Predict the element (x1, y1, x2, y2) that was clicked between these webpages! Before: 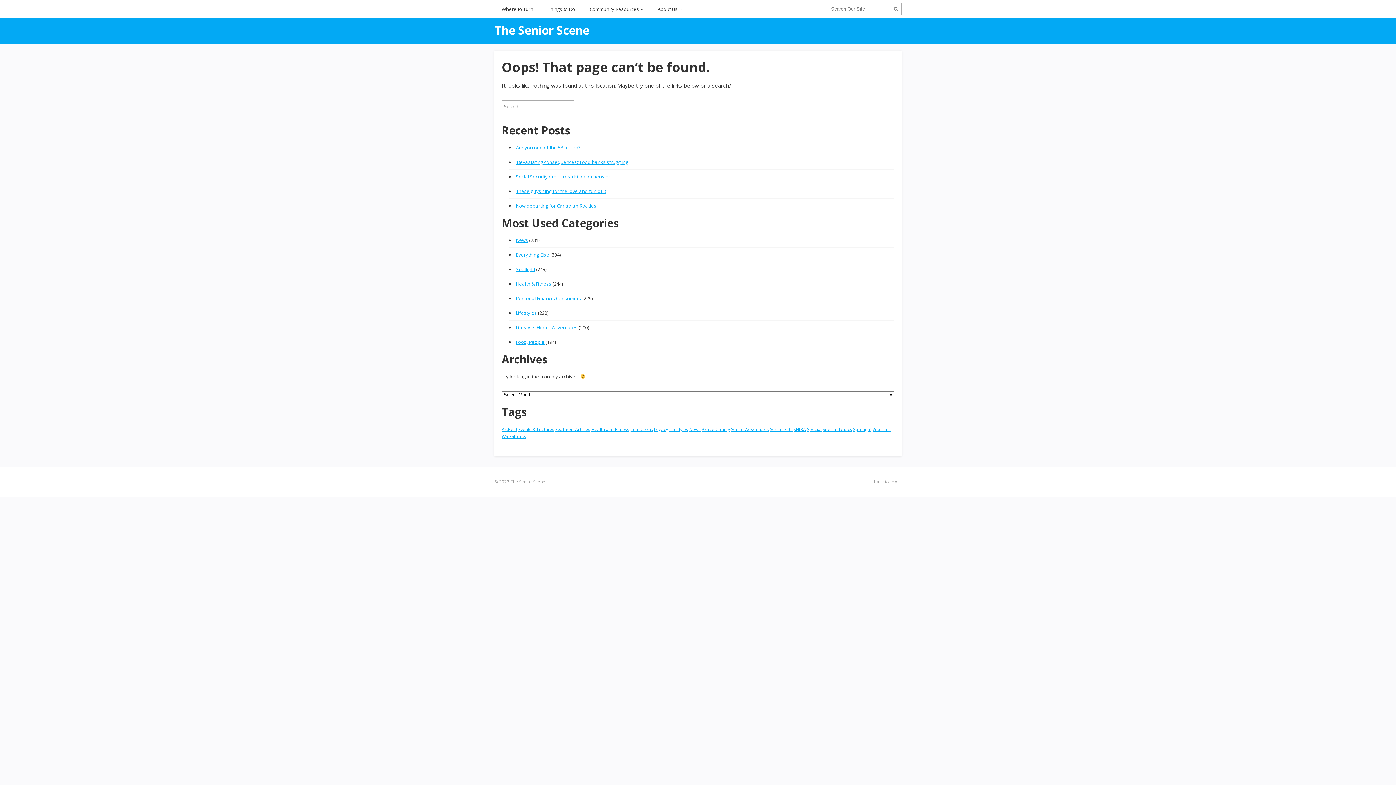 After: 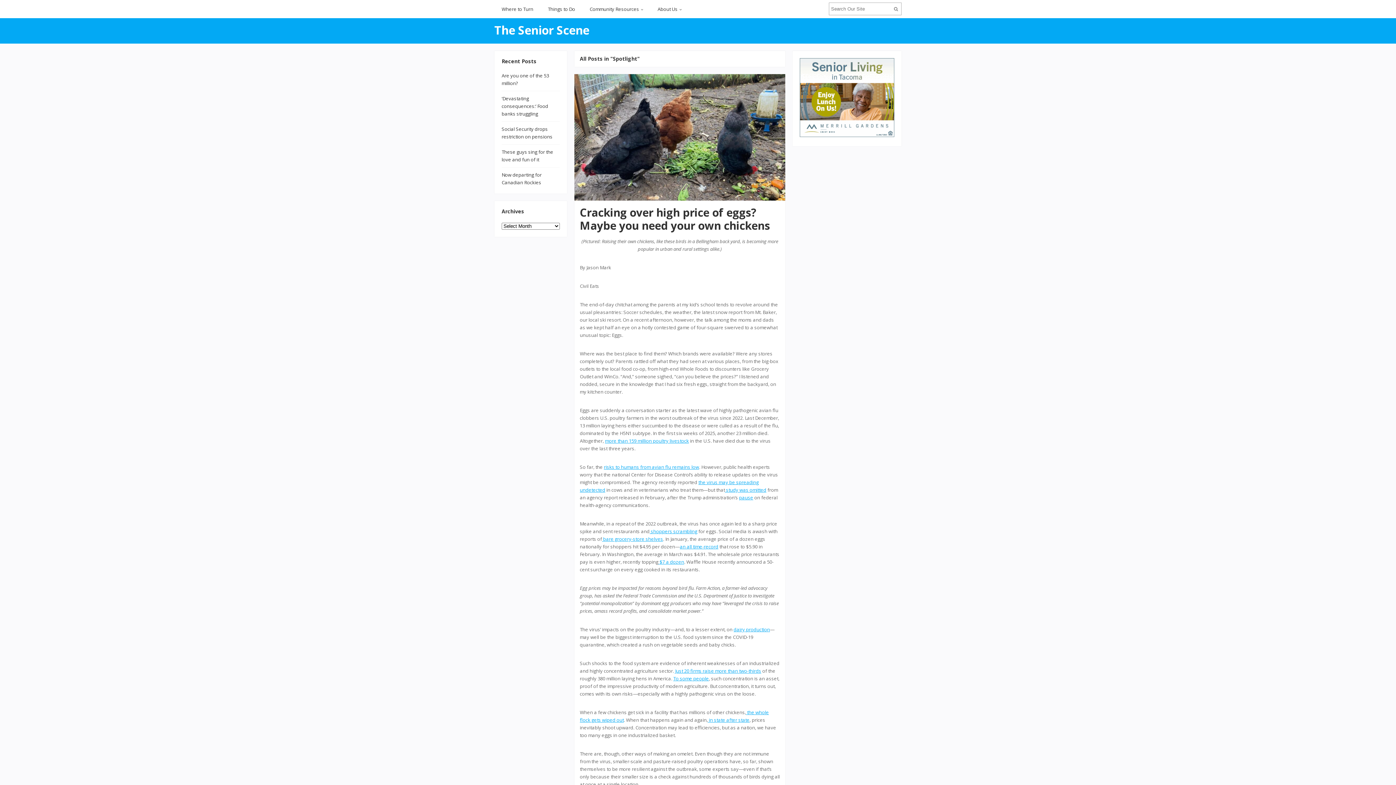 Action: label: Spotlight bbox: (516, 266, 535, 272)